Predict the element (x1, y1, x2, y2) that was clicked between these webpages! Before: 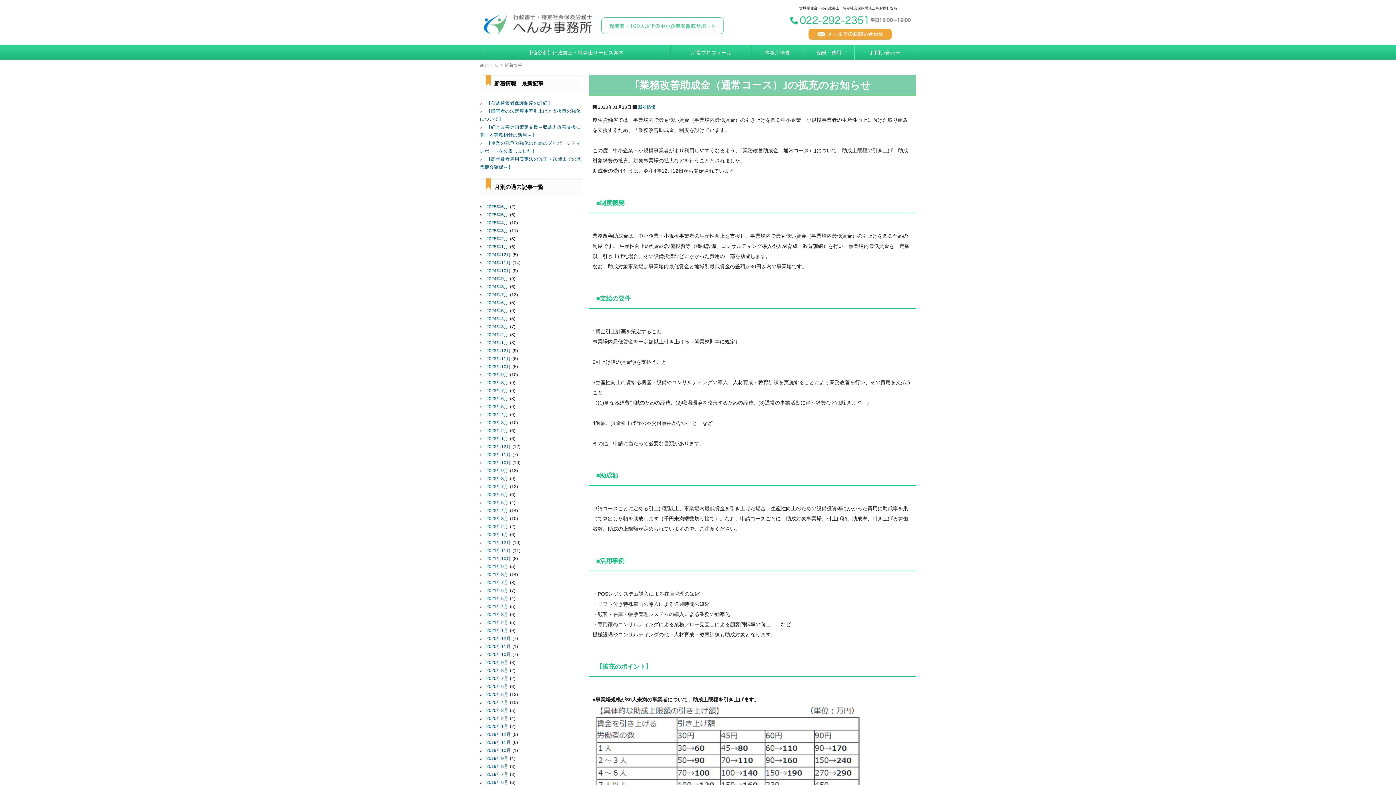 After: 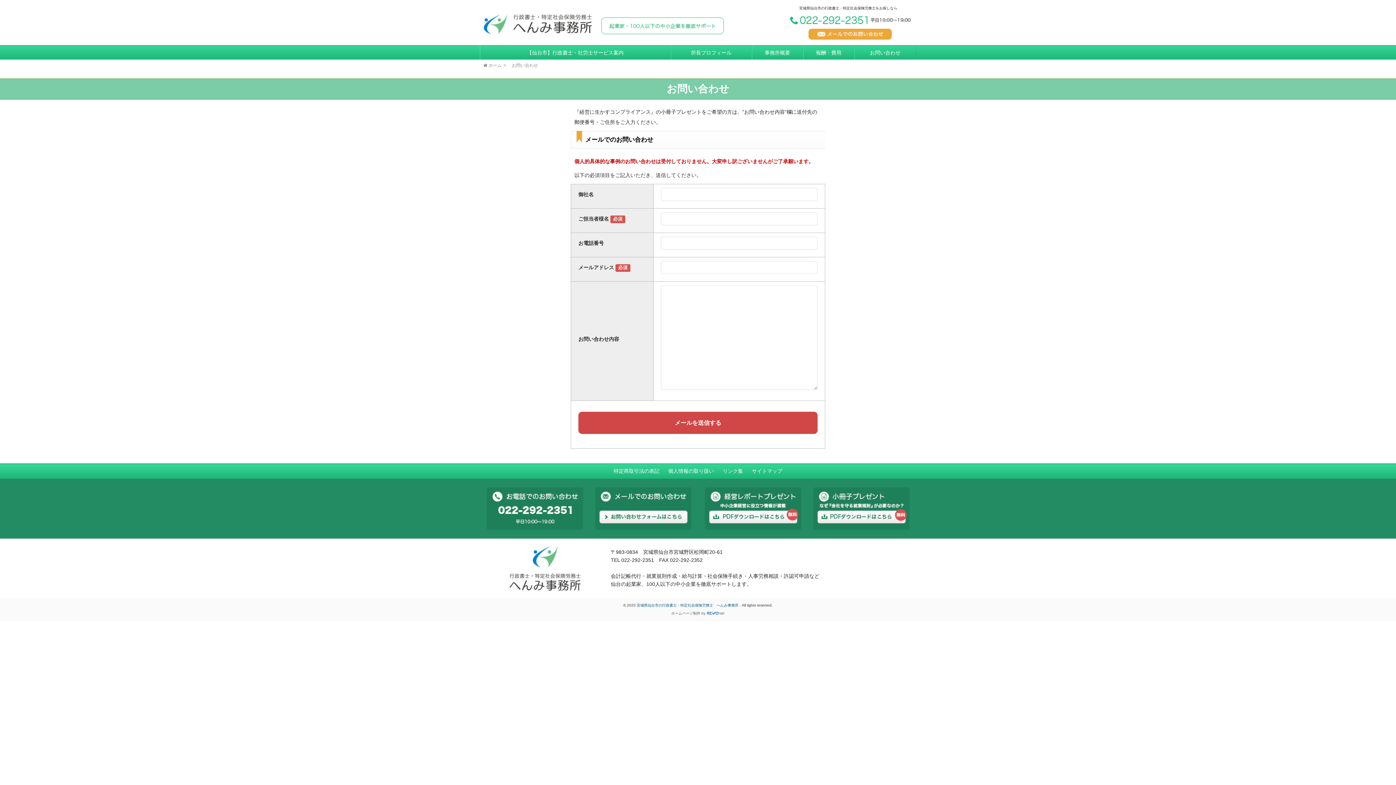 Action: bbox: (808, 32, 892, 38)